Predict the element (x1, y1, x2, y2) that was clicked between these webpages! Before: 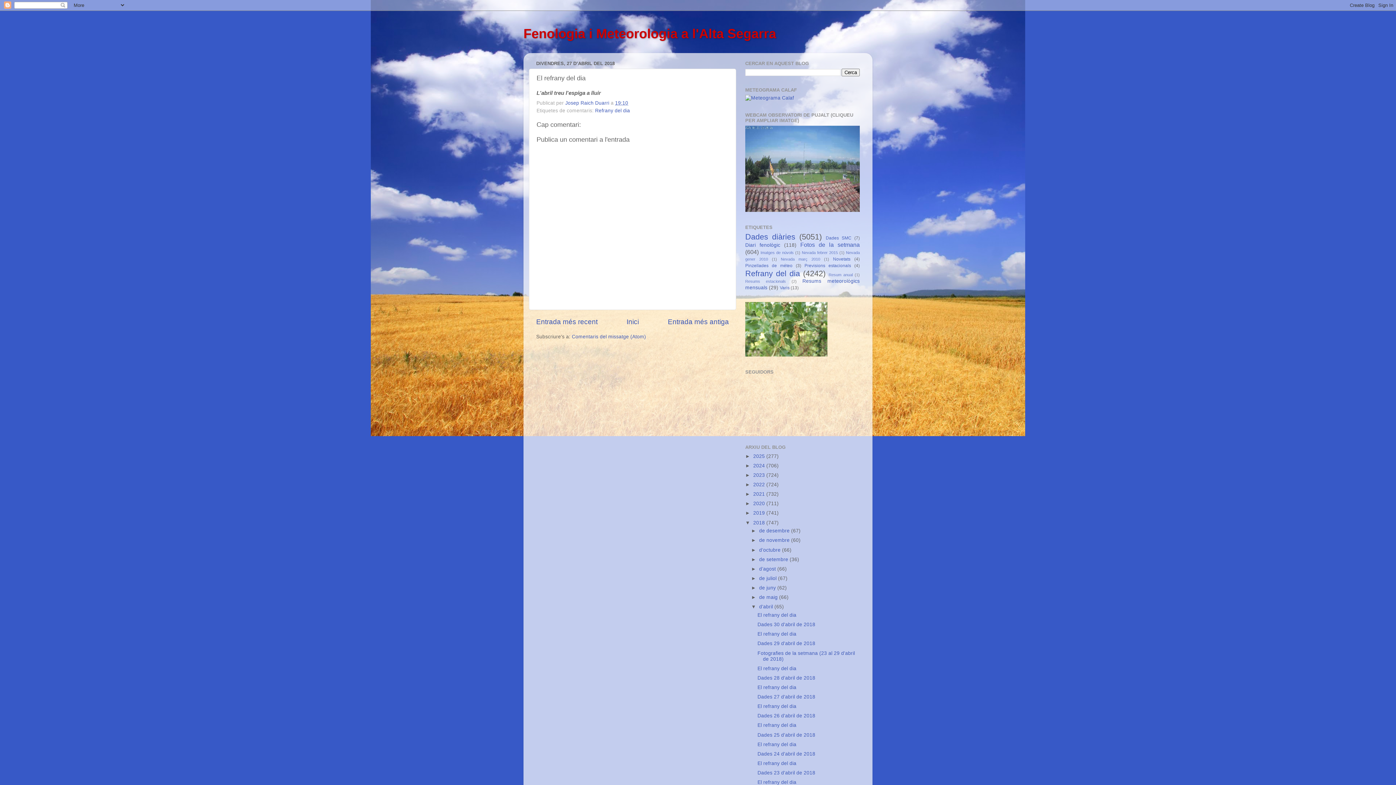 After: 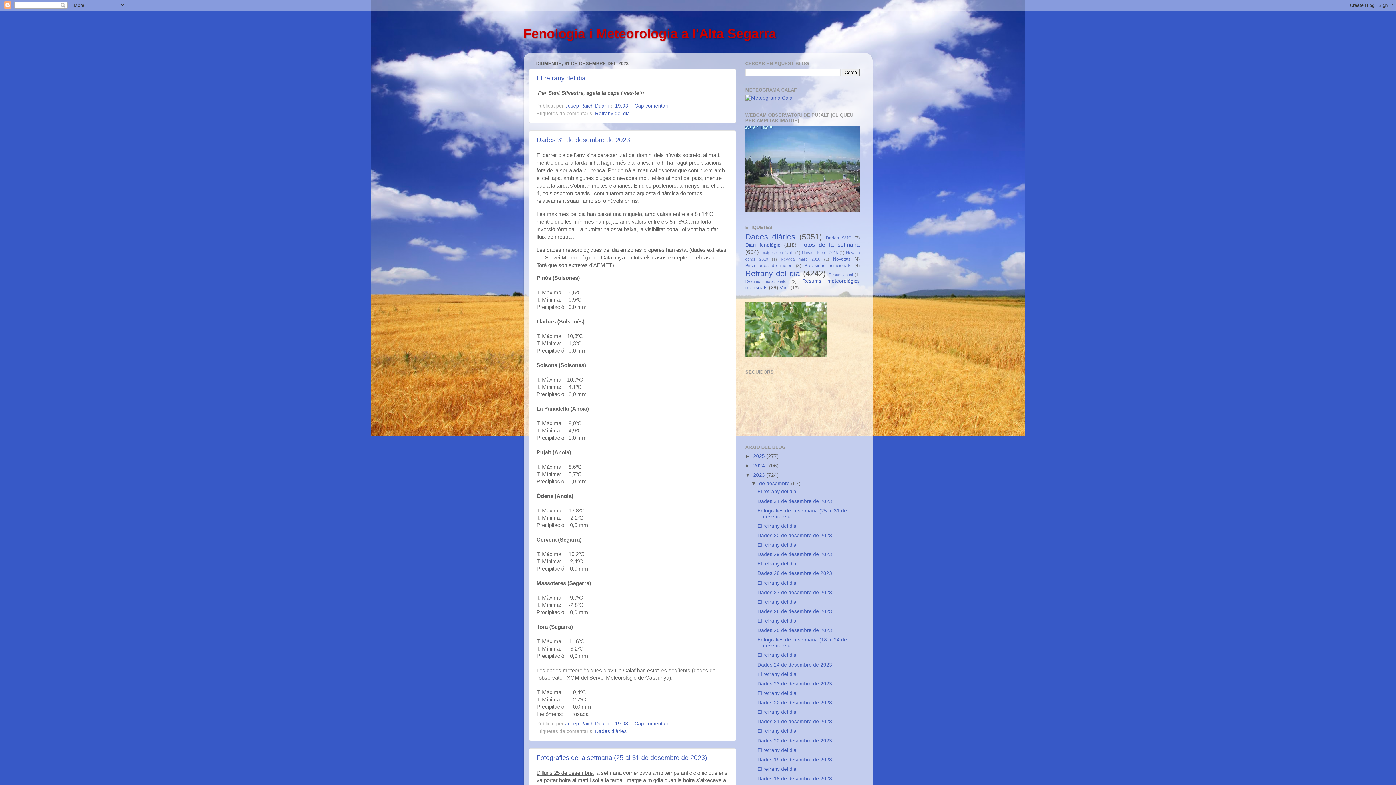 Action: label: 2023  bbox: (753, 472, 766, 478)